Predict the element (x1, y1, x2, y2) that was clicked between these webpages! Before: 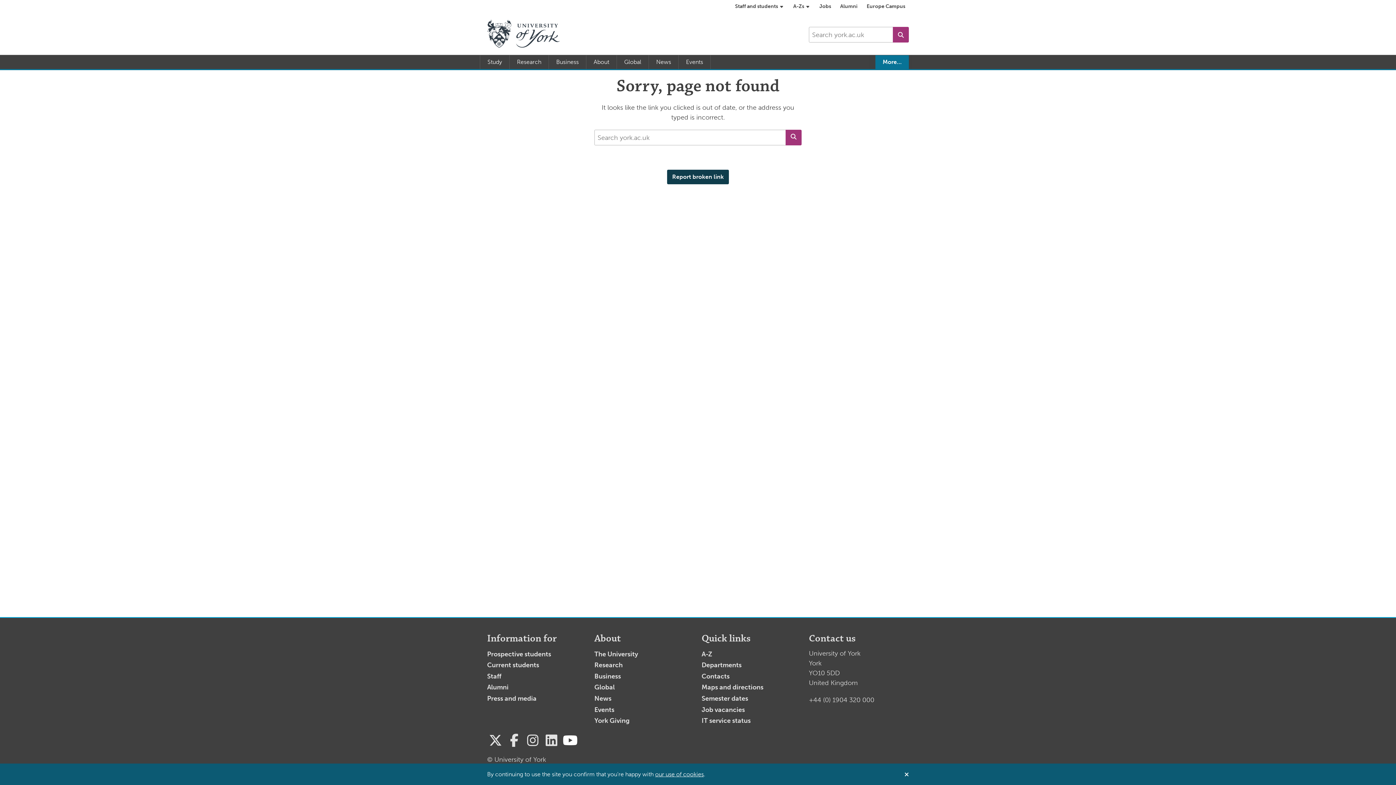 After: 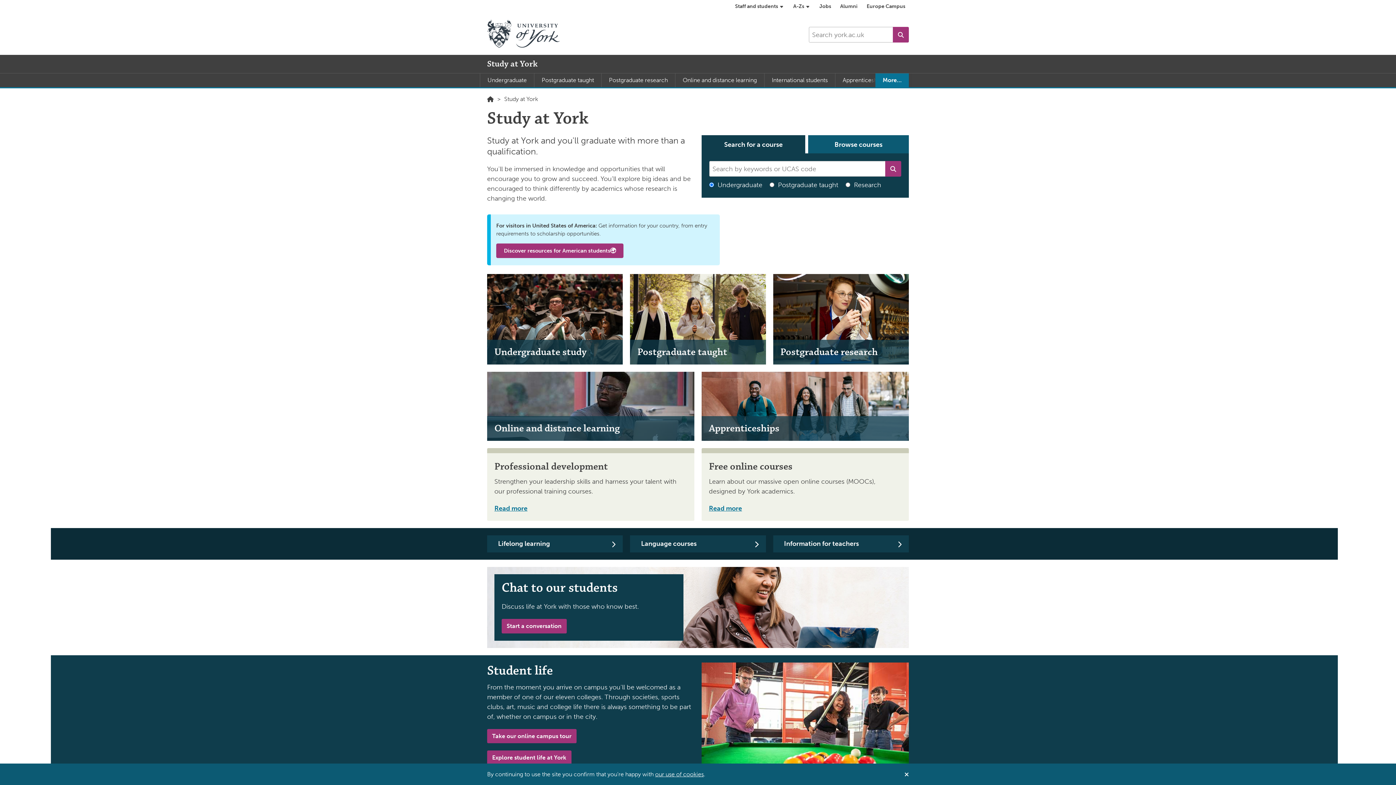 Action: bbox: (487, 650, 551, 658) label: Prospective students